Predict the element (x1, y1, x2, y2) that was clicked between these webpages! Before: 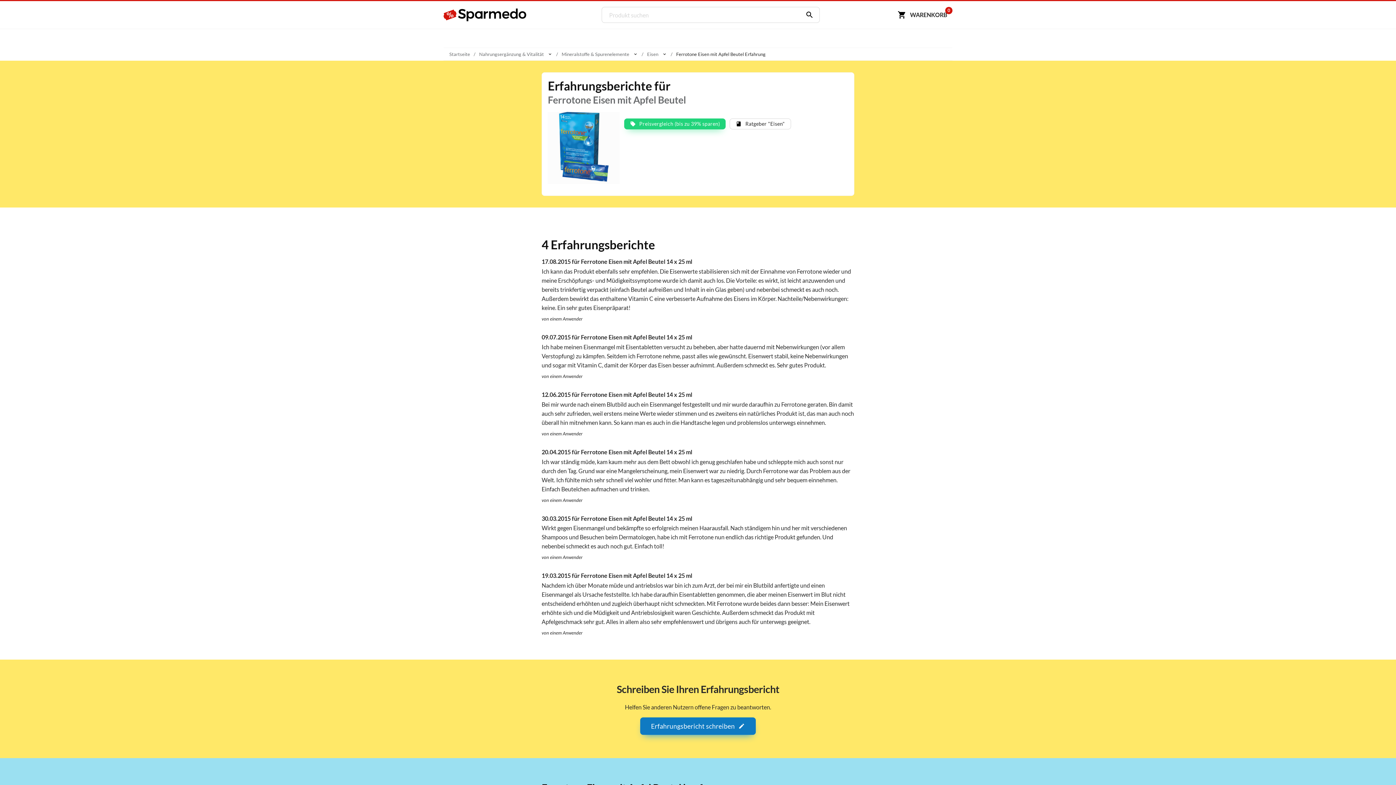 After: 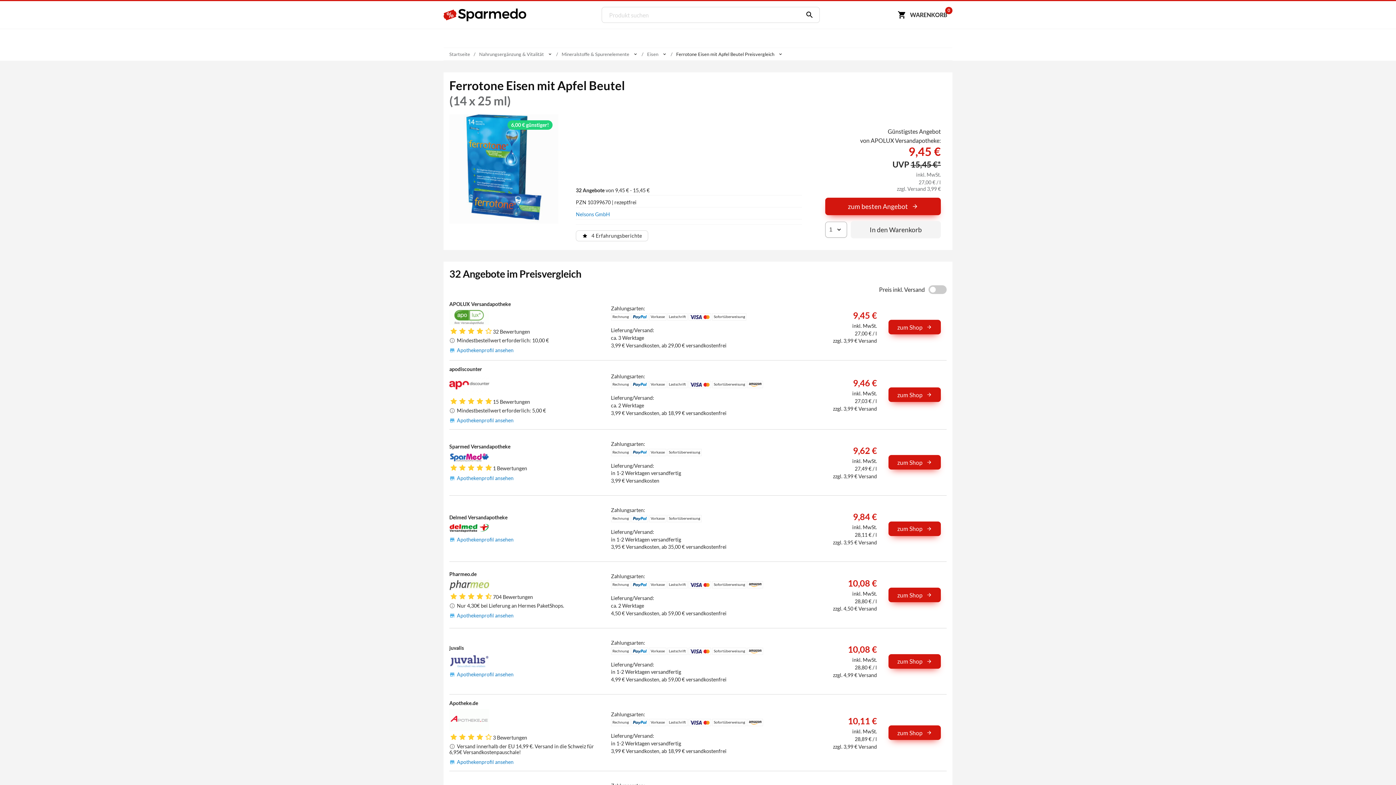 Action: label: Preisvergleich (bis zu 39% sparen) bbox: (624, 118, 725, 129)